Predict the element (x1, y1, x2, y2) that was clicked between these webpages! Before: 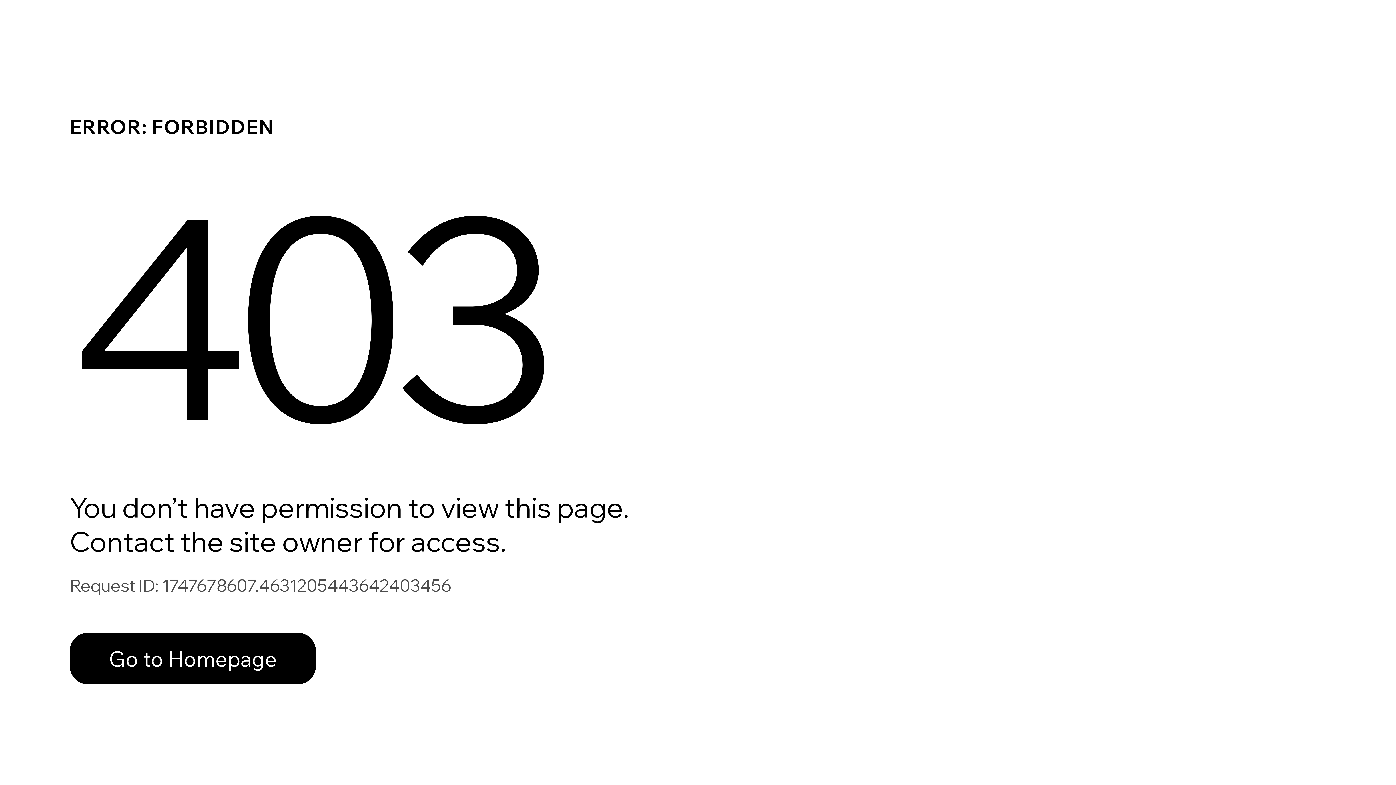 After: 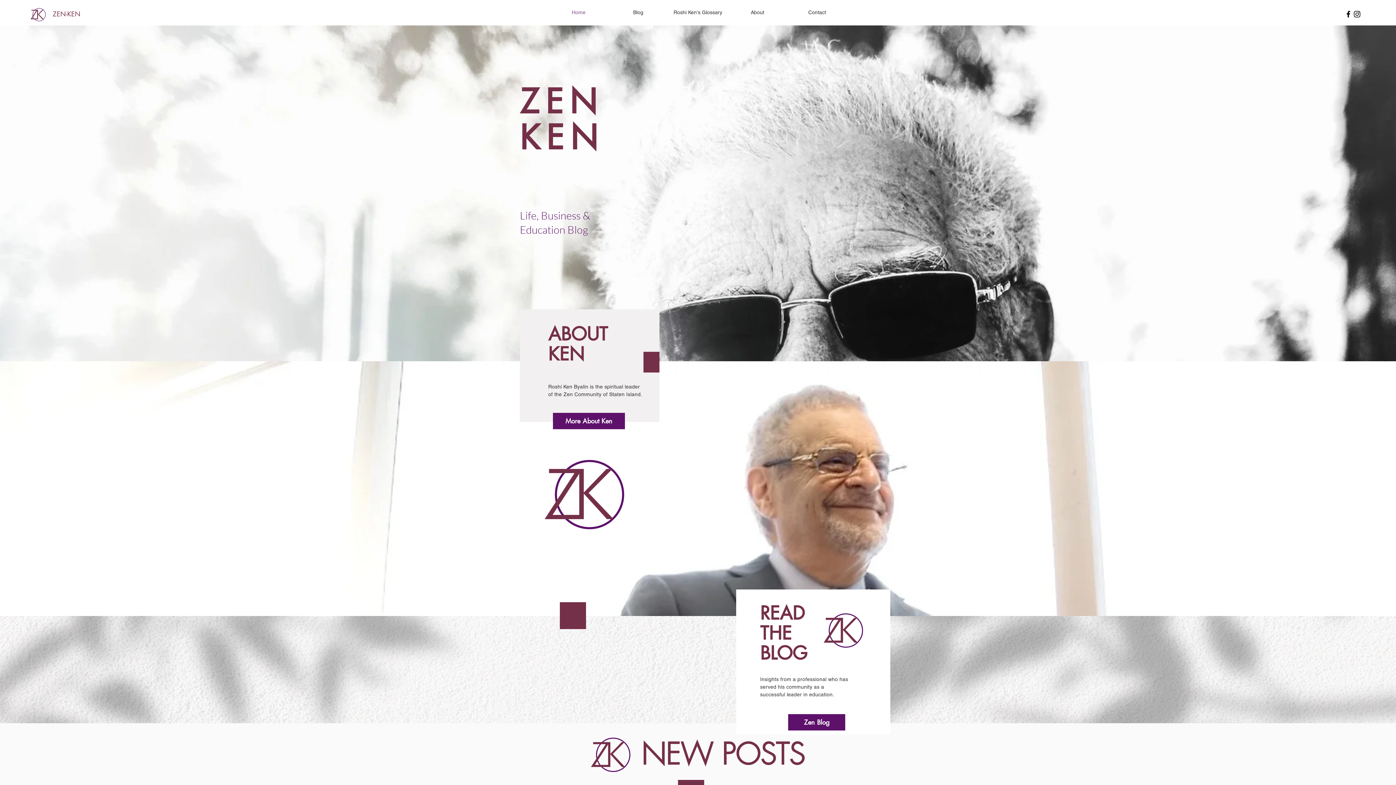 Action: label: Go to Homepage bbox: (69, 617, 768, 694)